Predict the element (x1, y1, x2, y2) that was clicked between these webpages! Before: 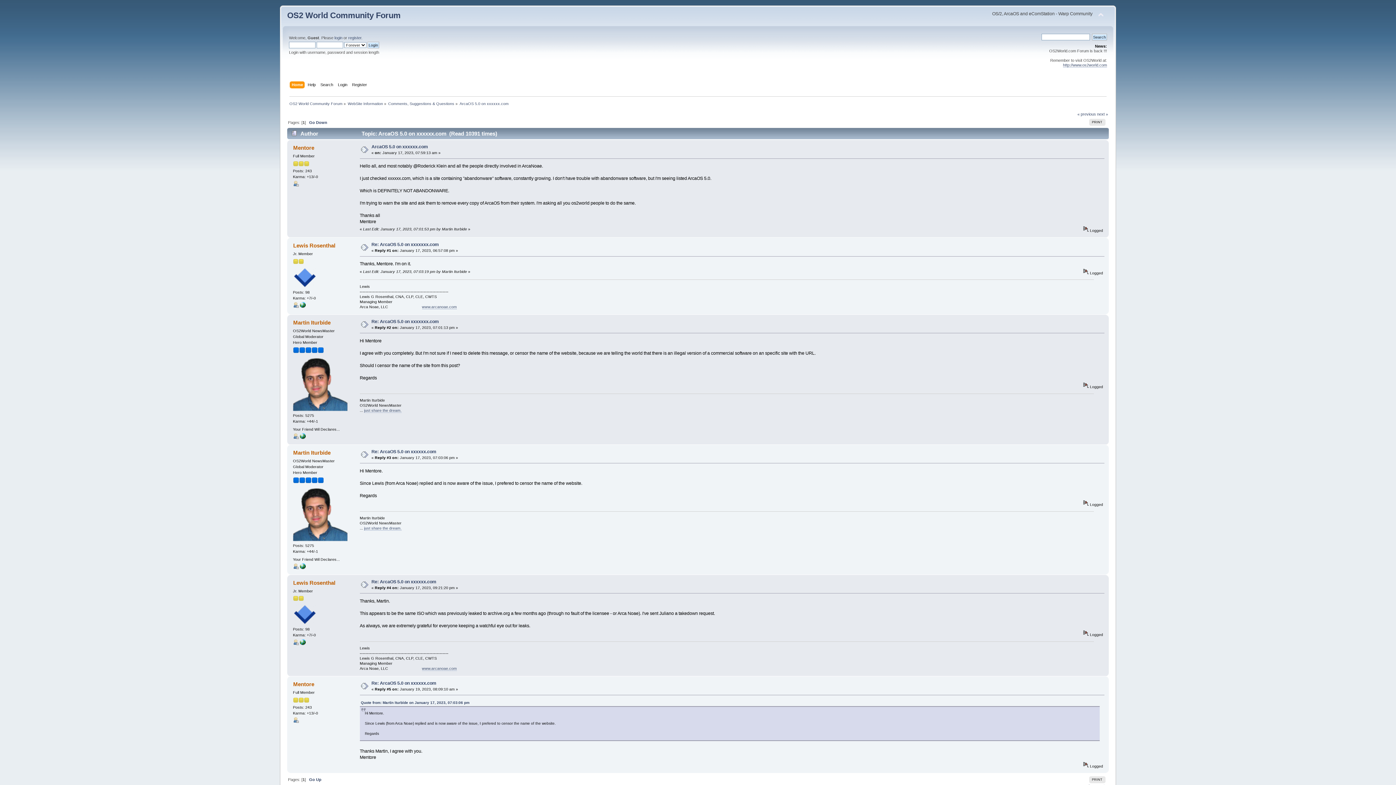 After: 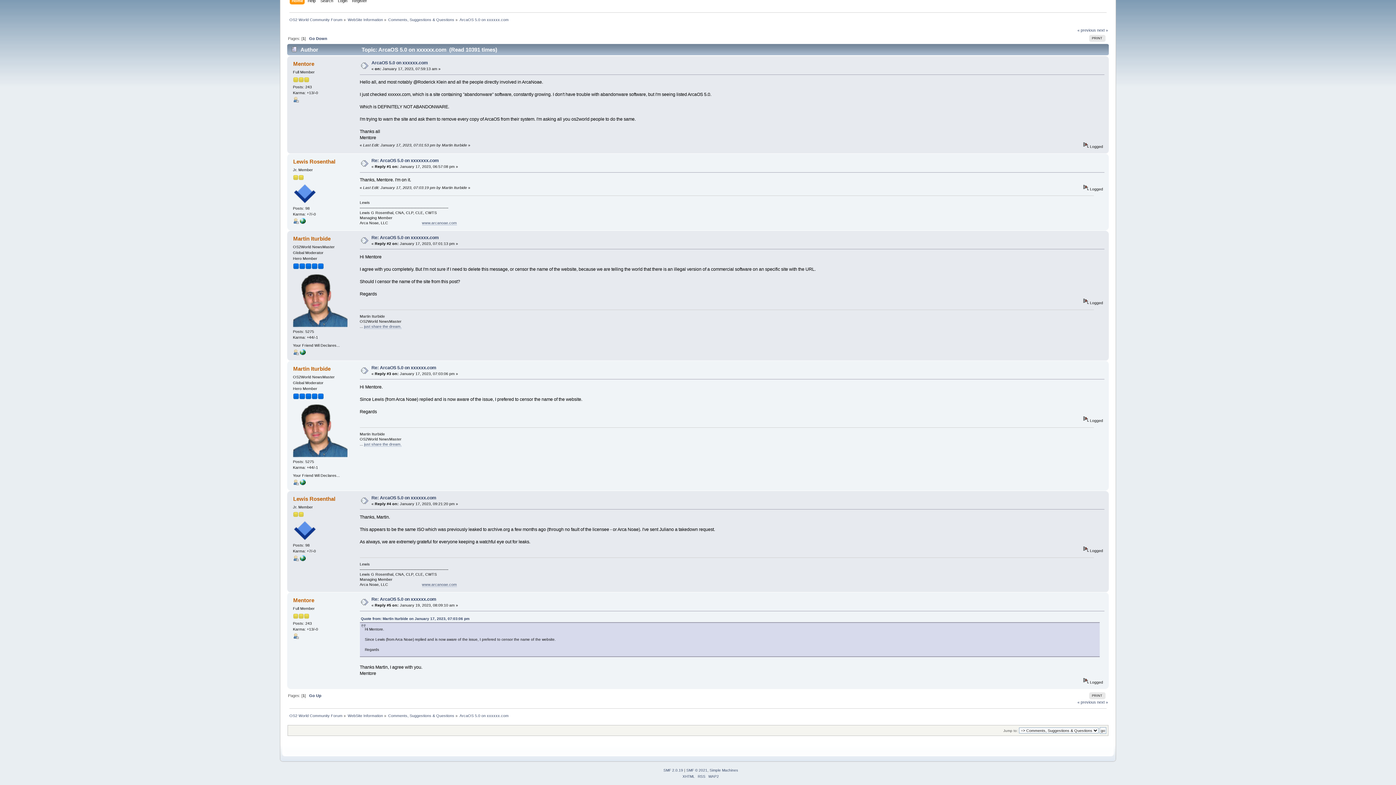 Action: bbox: (371, 319, 438, 324) label: Re: ArcaOS 5.0 on xxxxxxx.com